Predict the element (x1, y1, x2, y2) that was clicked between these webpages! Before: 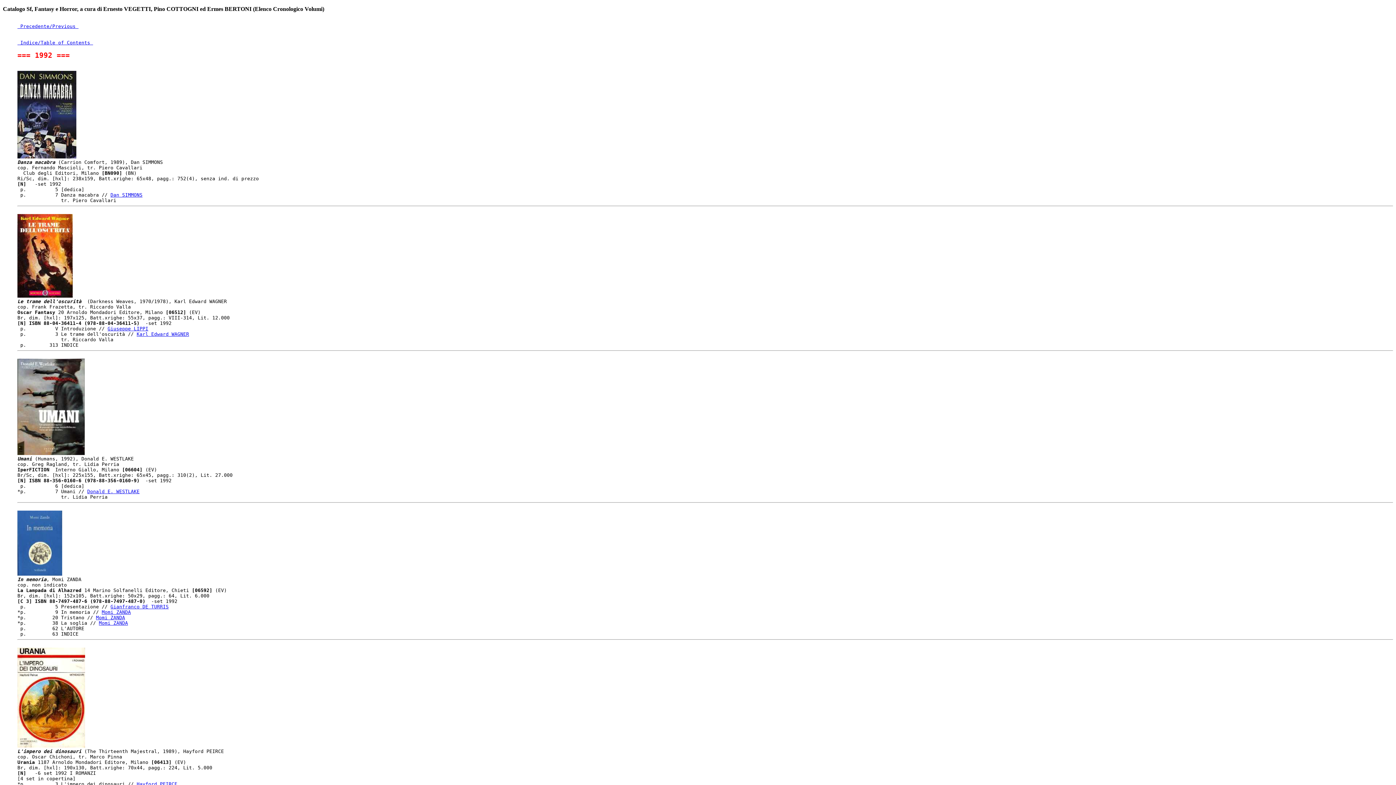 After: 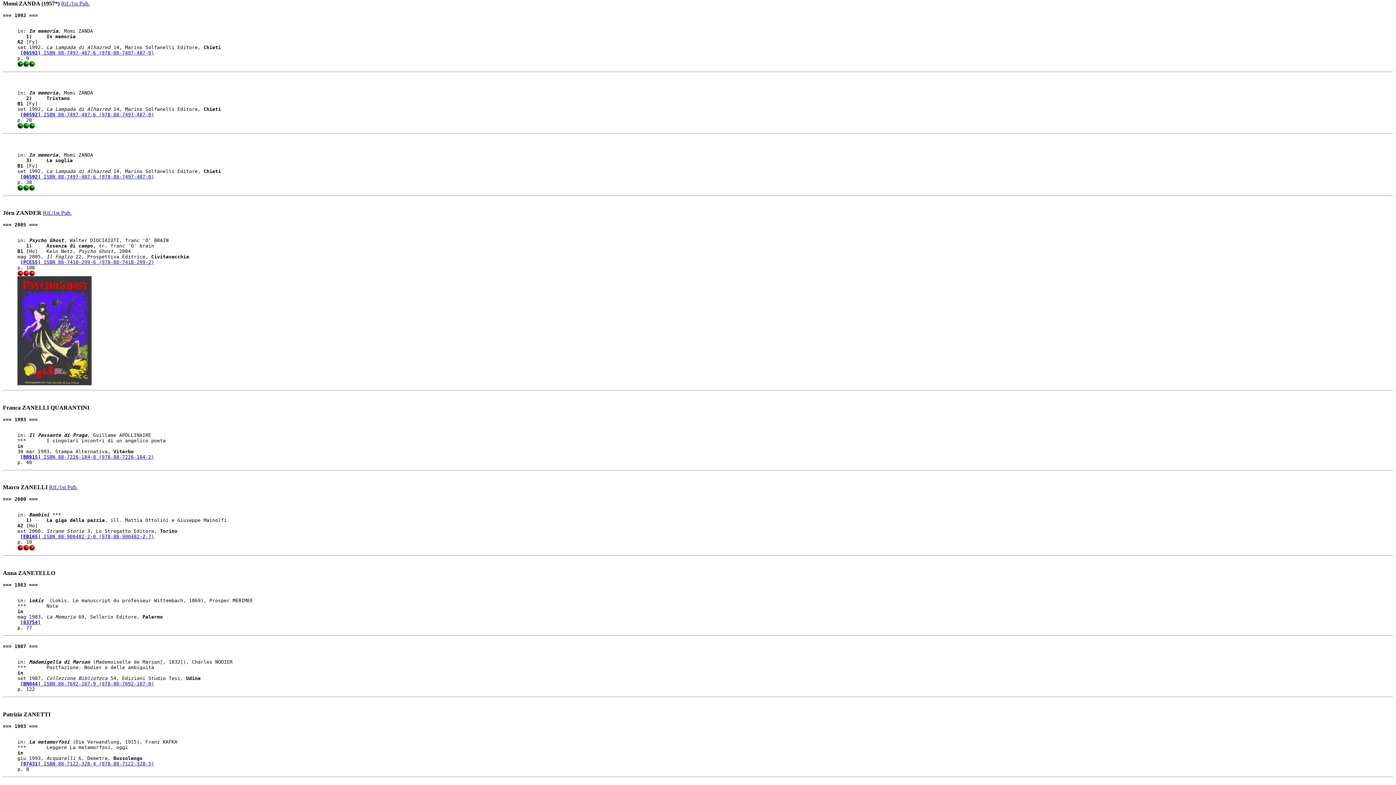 Action: bbox: (98, 620, 128, 626) label: Momi ZANDA